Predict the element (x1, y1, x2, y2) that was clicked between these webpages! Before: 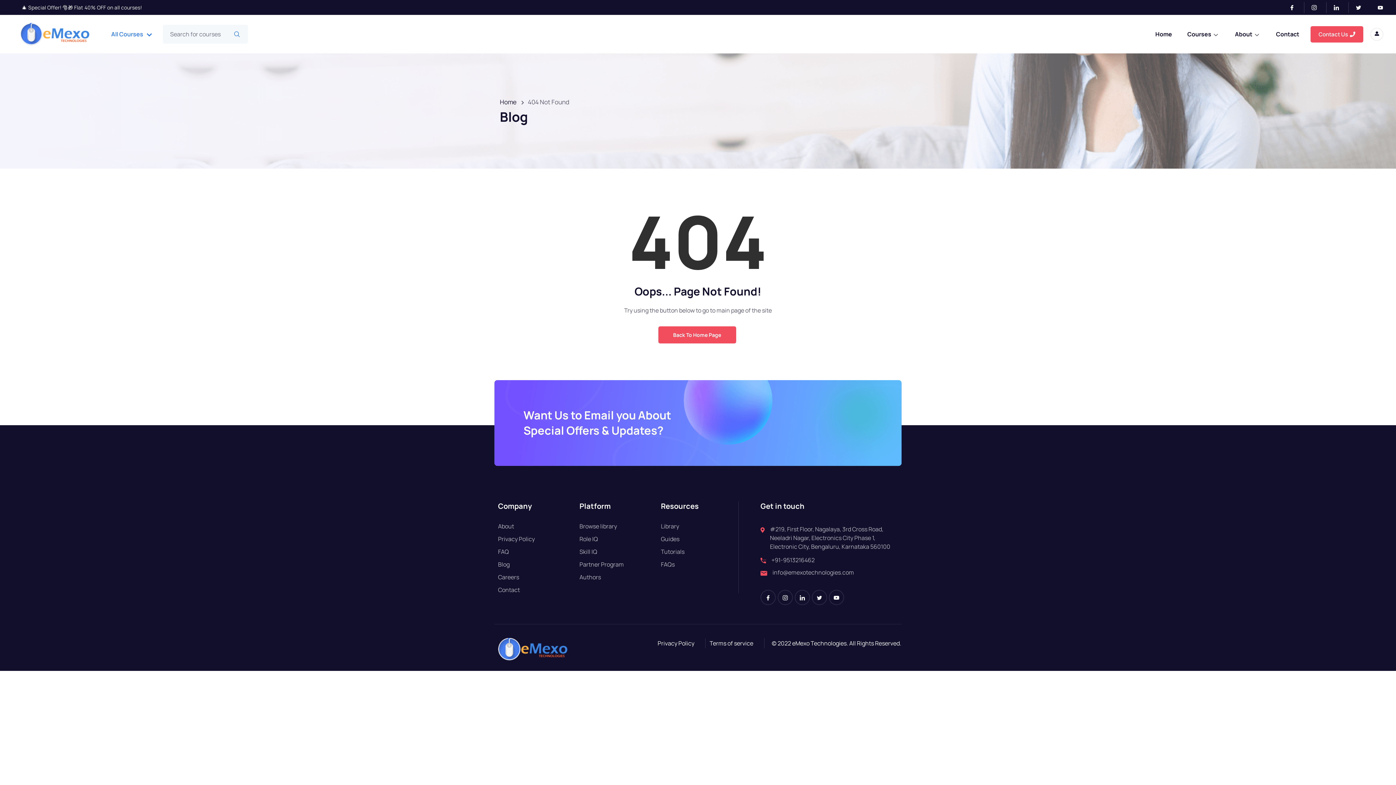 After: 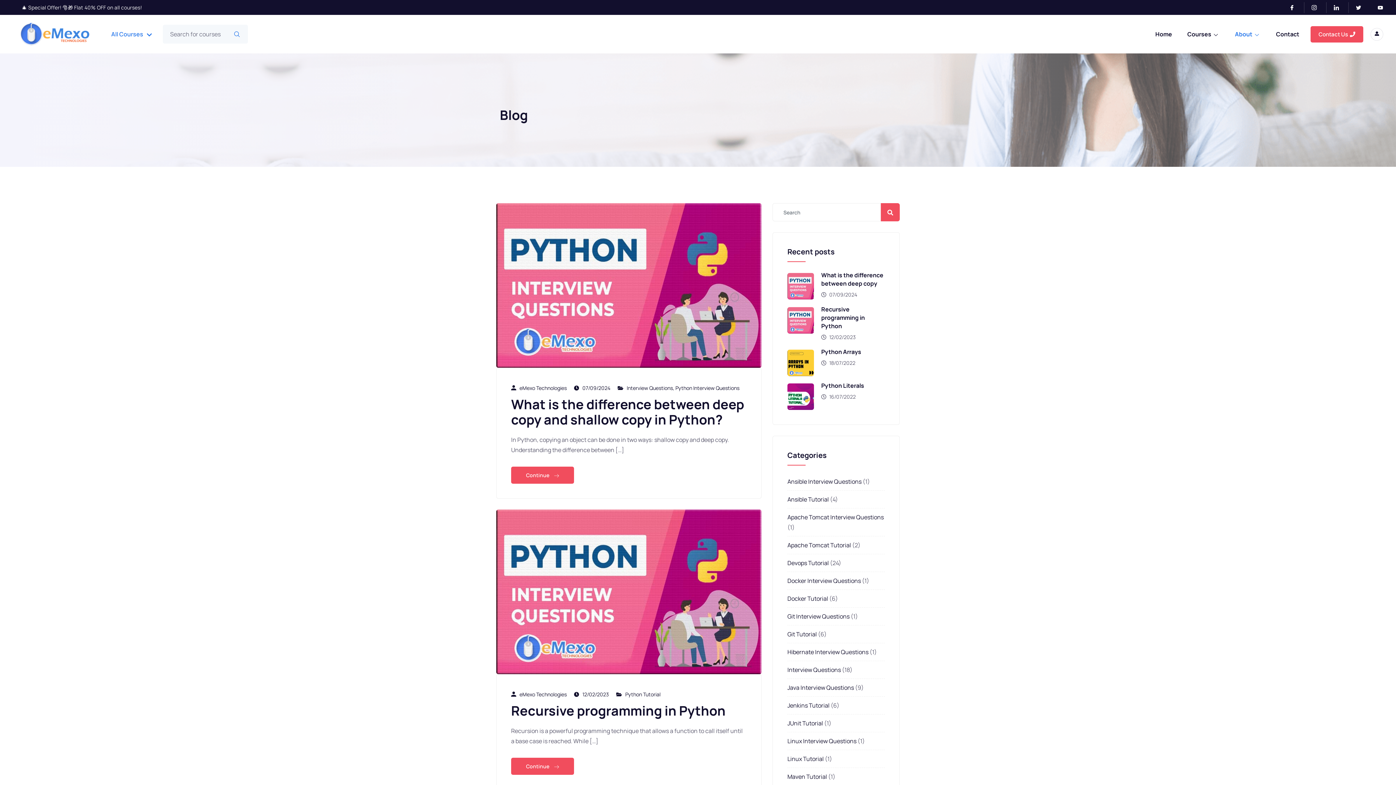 Action: bbox: (661, 521, 679, 534) label: Library